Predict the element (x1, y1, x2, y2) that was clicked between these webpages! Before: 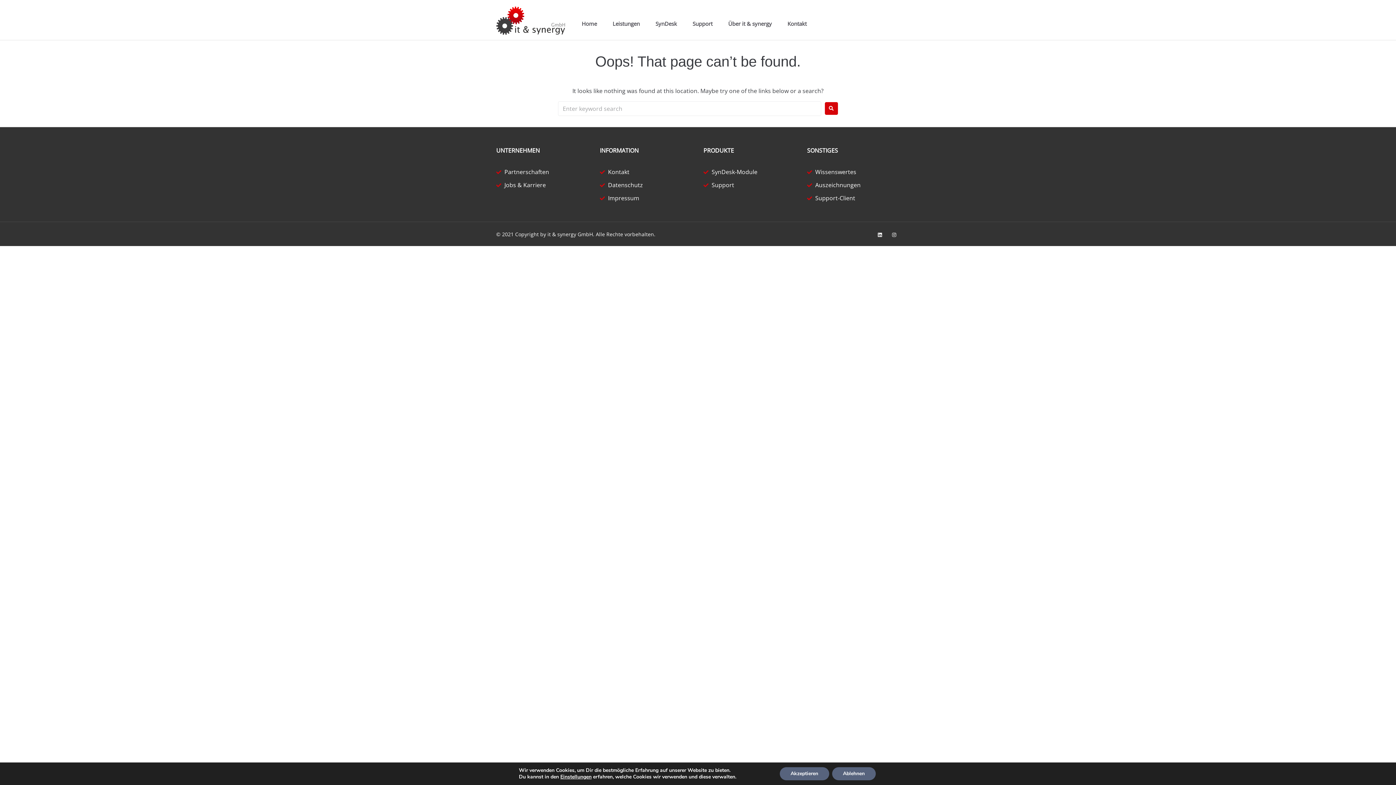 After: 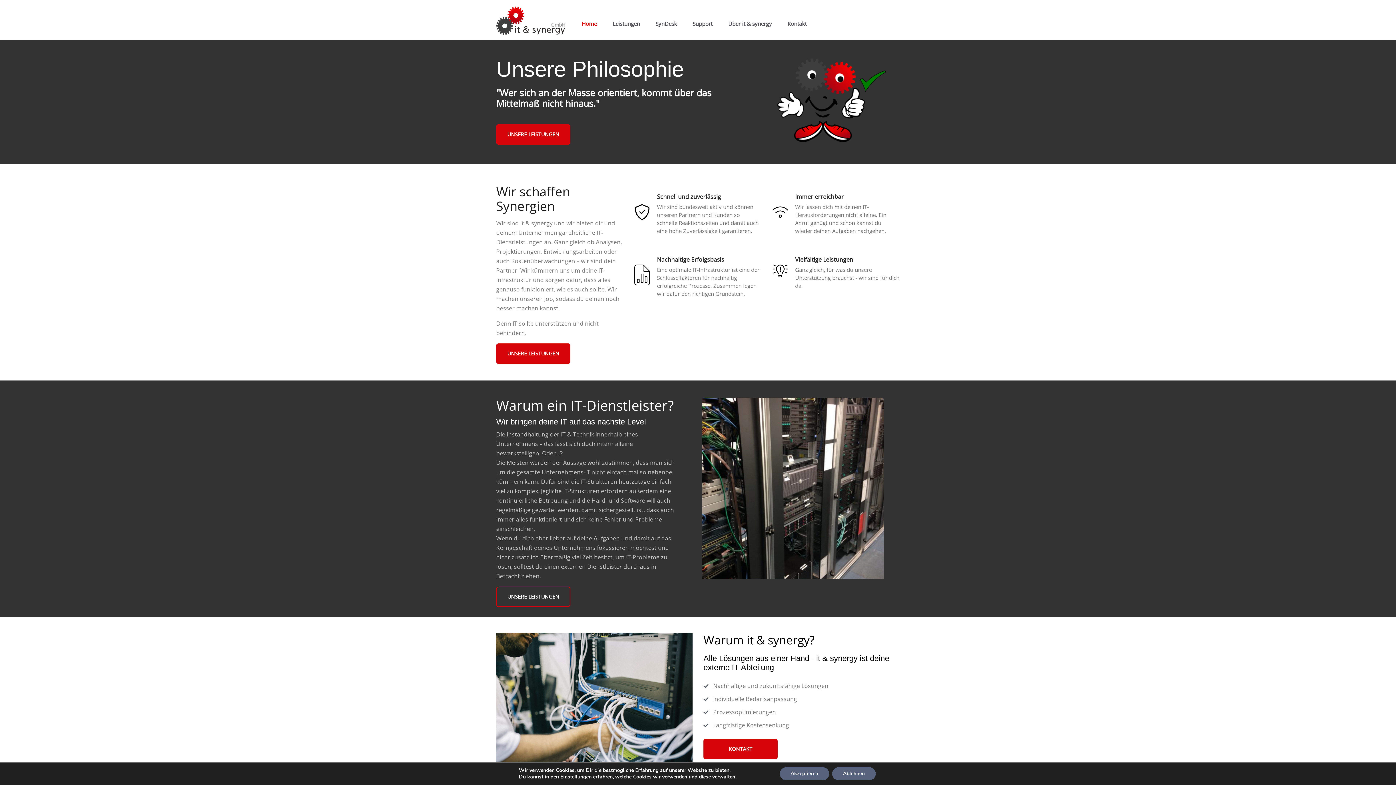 Action: label: Home bbox: (581, 16, 597, 31)